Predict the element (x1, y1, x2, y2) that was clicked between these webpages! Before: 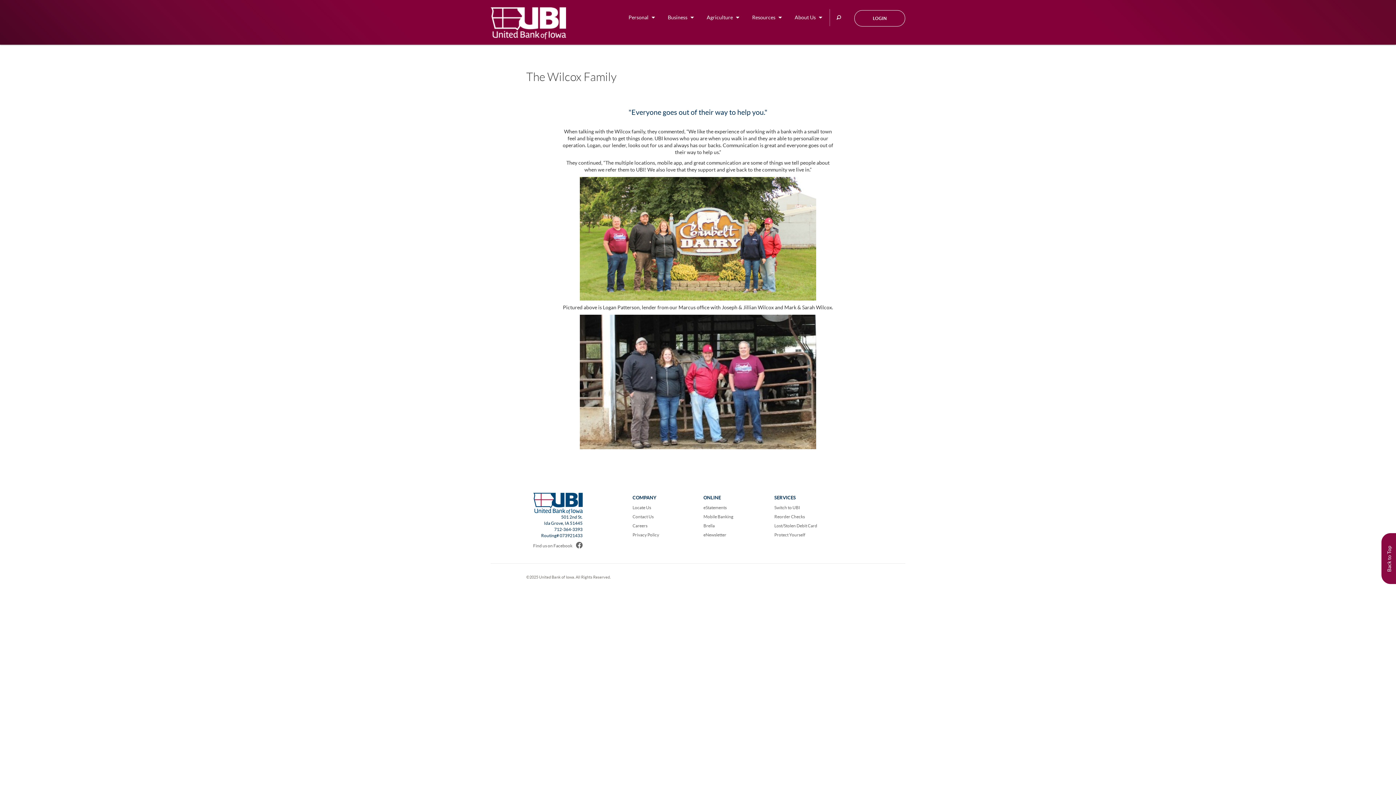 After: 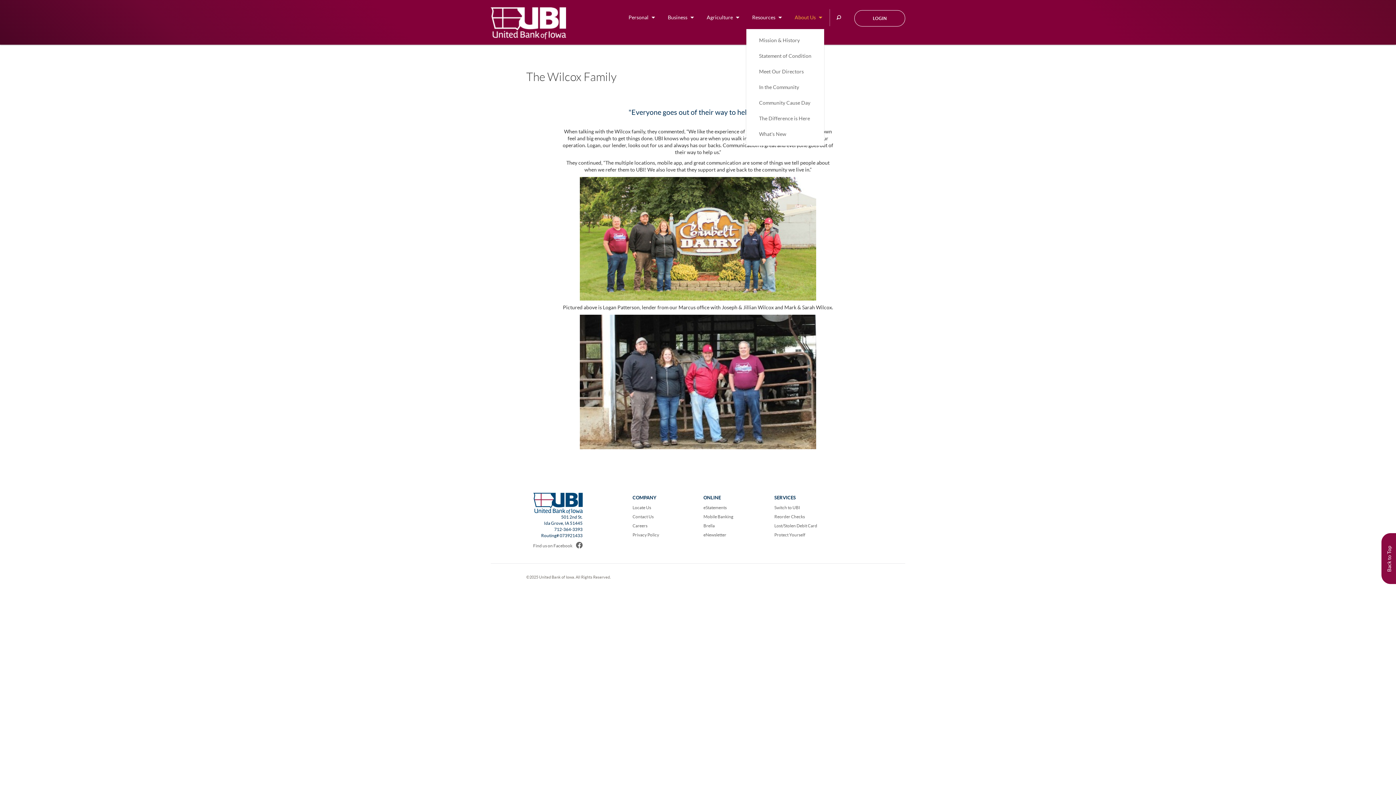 Action: label: About Us bbox: (784, 9, 824, 29)